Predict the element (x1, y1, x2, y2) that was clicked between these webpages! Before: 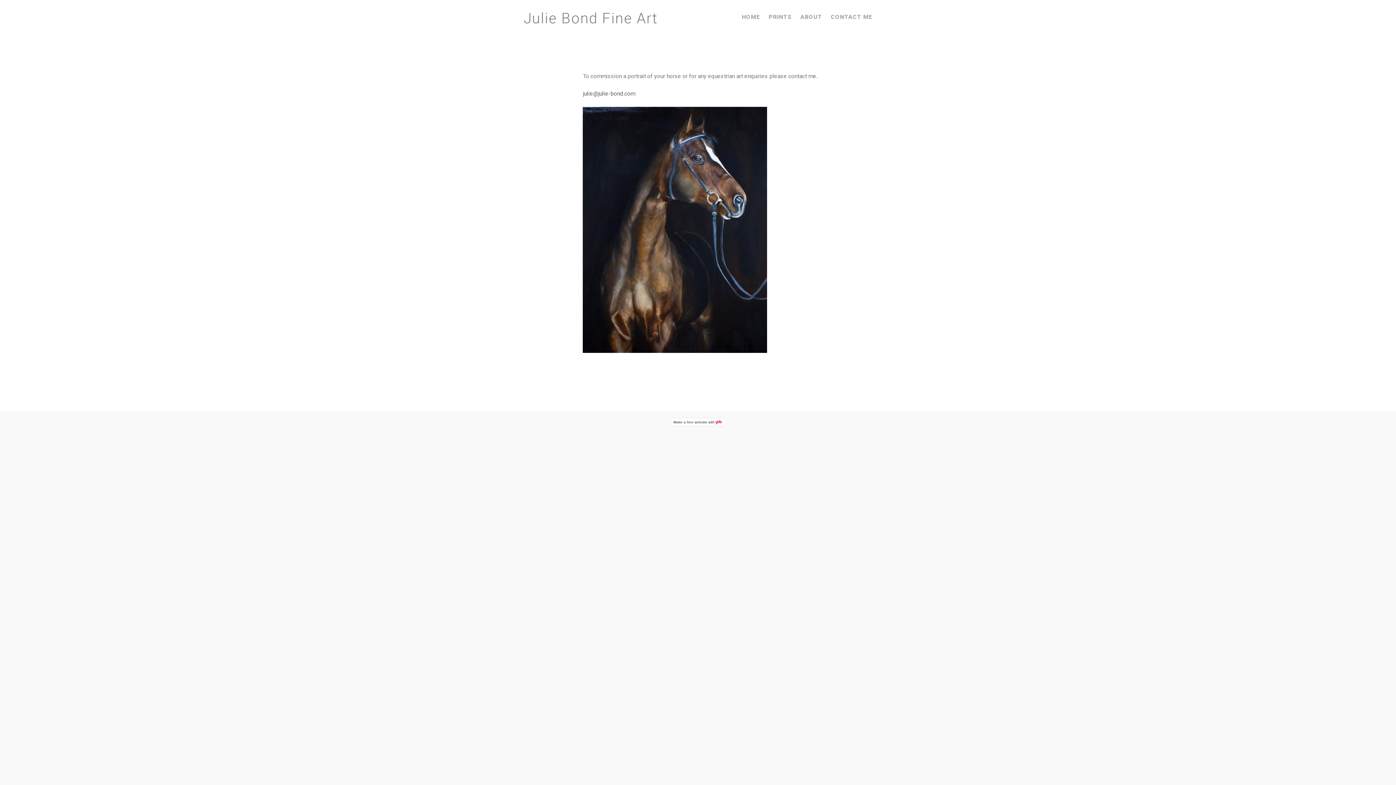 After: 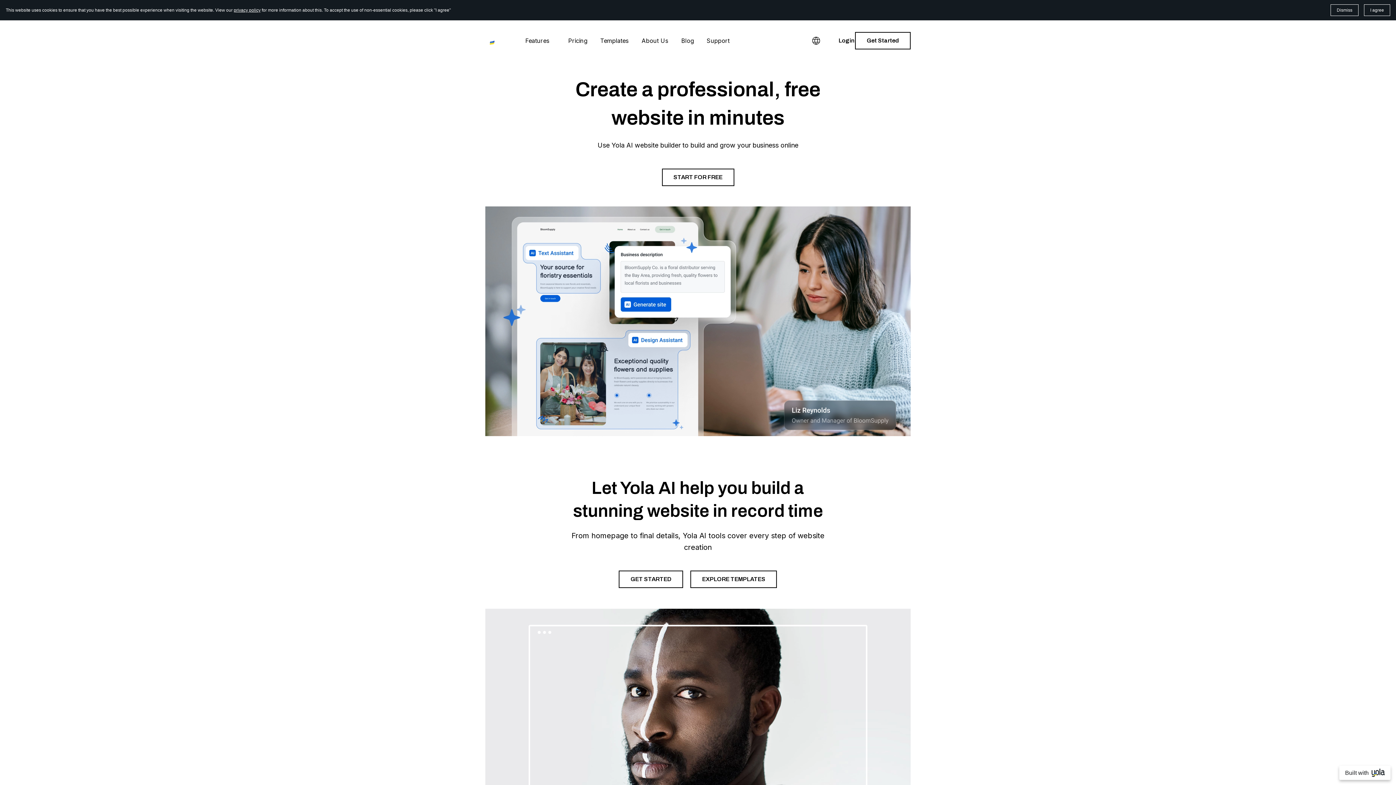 Action: bbox: (715, 420, 724, 426)